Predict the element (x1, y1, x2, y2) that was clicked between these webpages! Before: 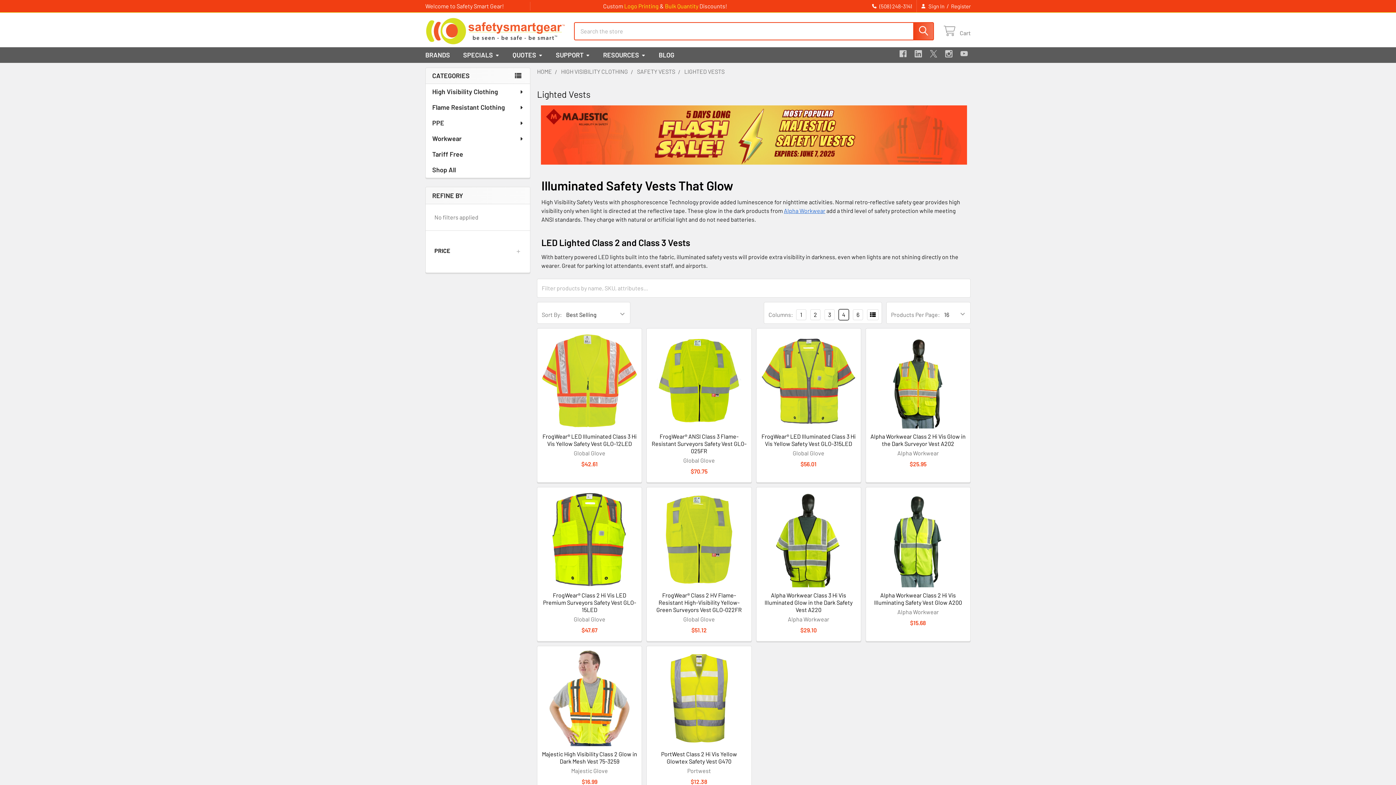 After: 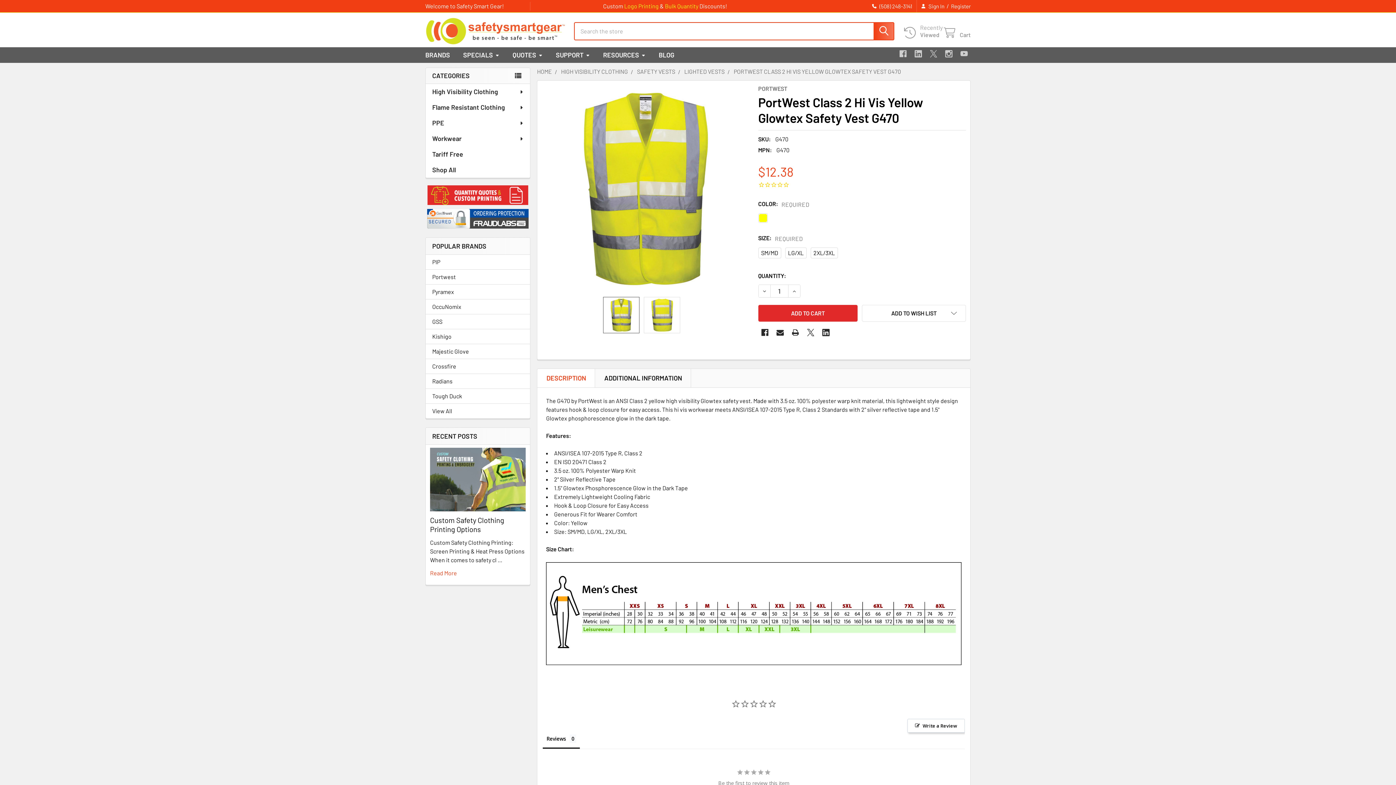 Action: label: PortWest Class 2 Hi Vis Yellow Glowtex Safety Vest G470 bbox: (661, 750, 737, 765)